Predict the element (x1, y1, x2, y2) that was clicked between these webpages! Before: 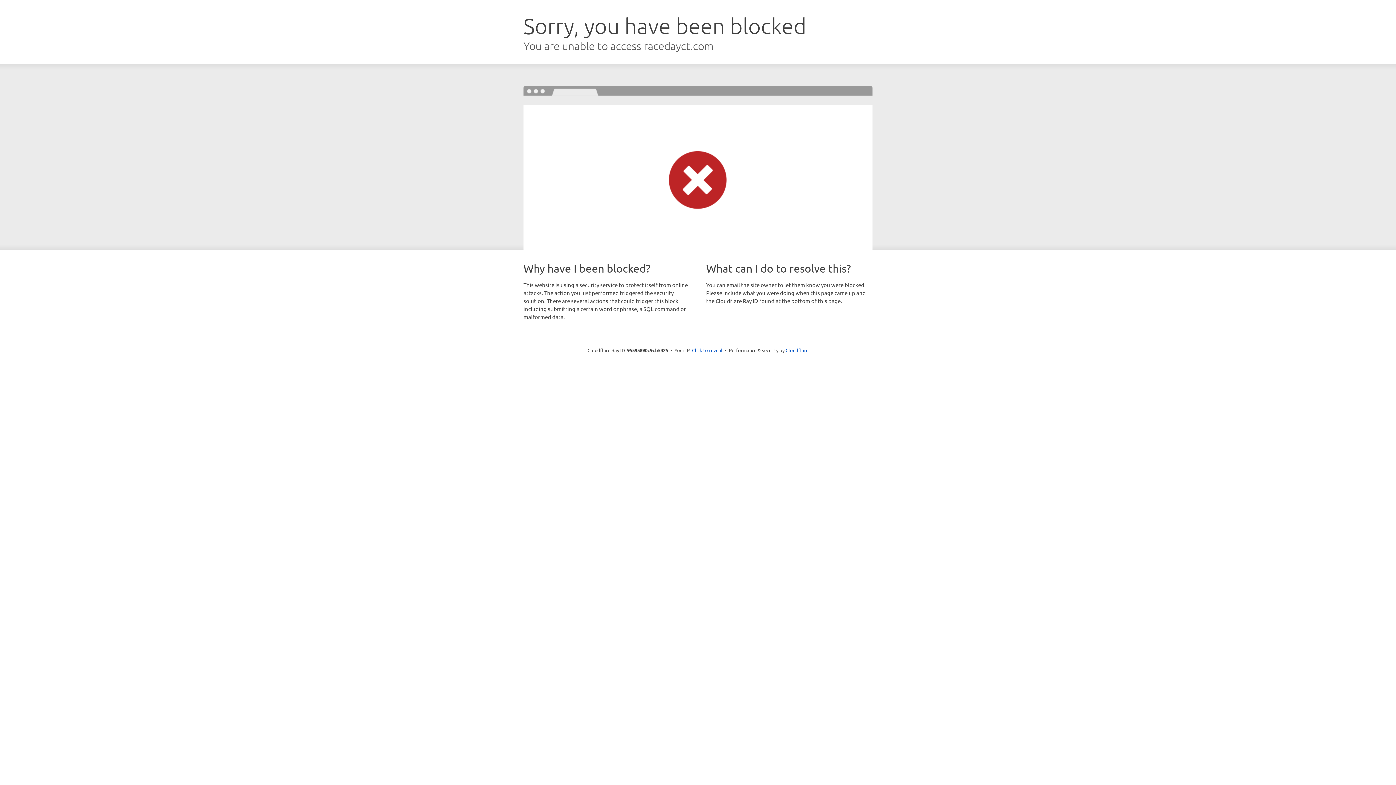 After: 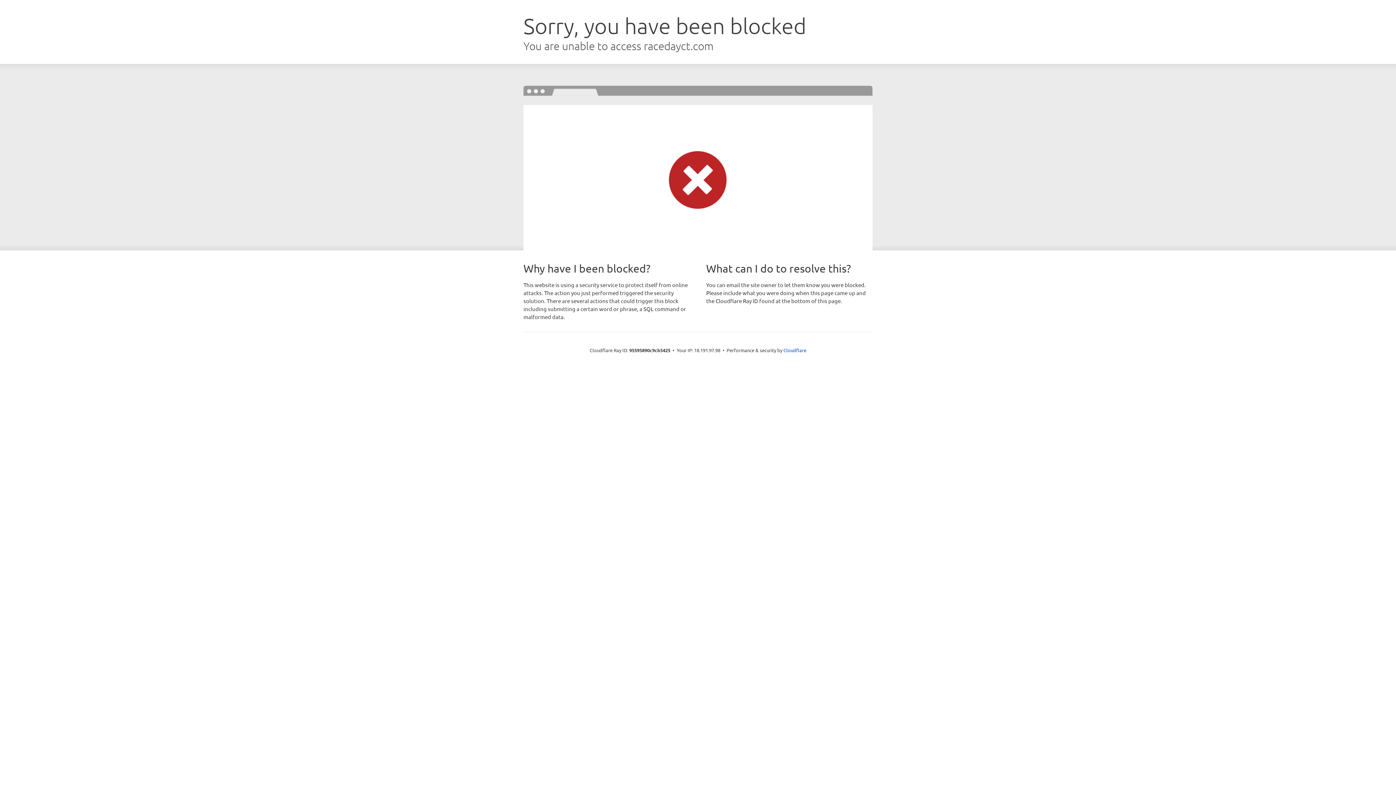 Action: bbox: (692, 346, 722, 353) label: Click to reveal